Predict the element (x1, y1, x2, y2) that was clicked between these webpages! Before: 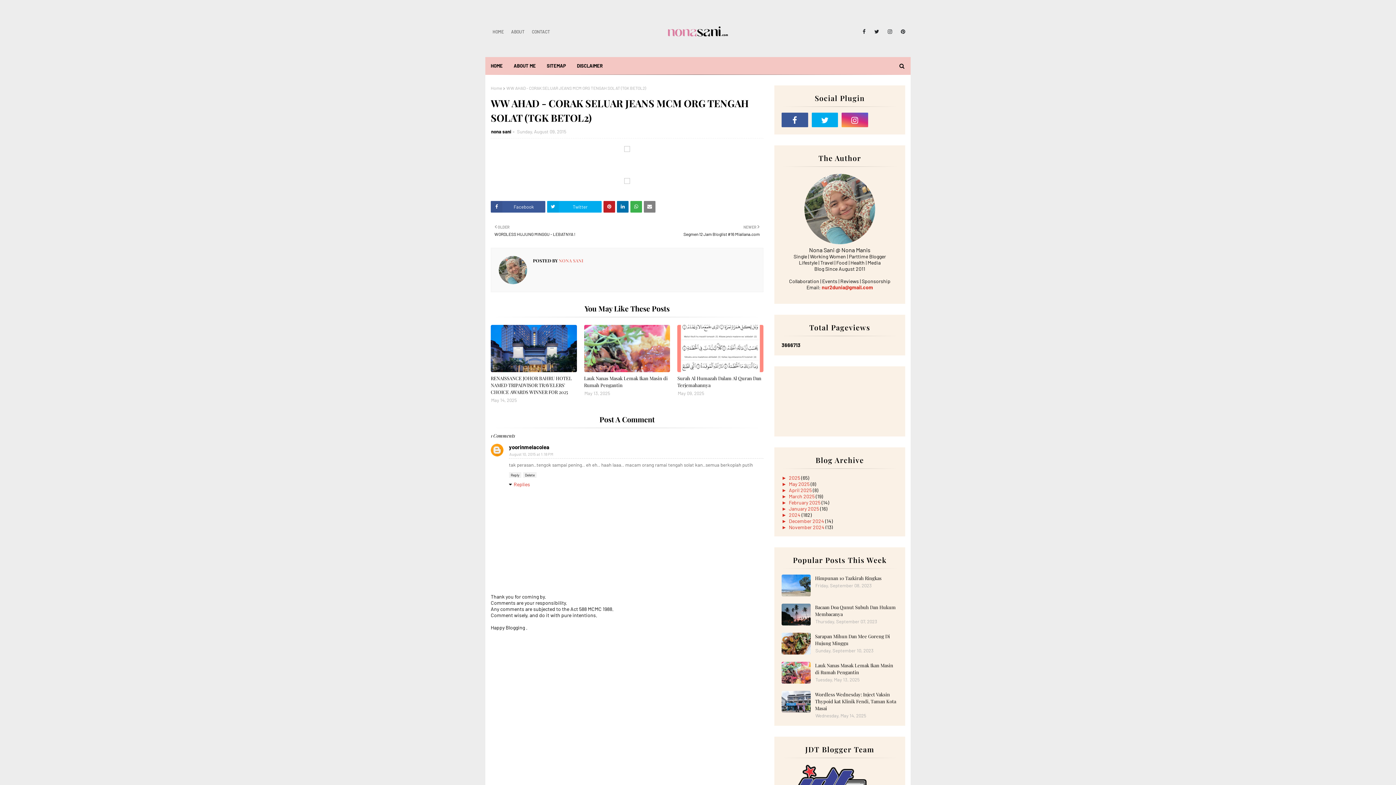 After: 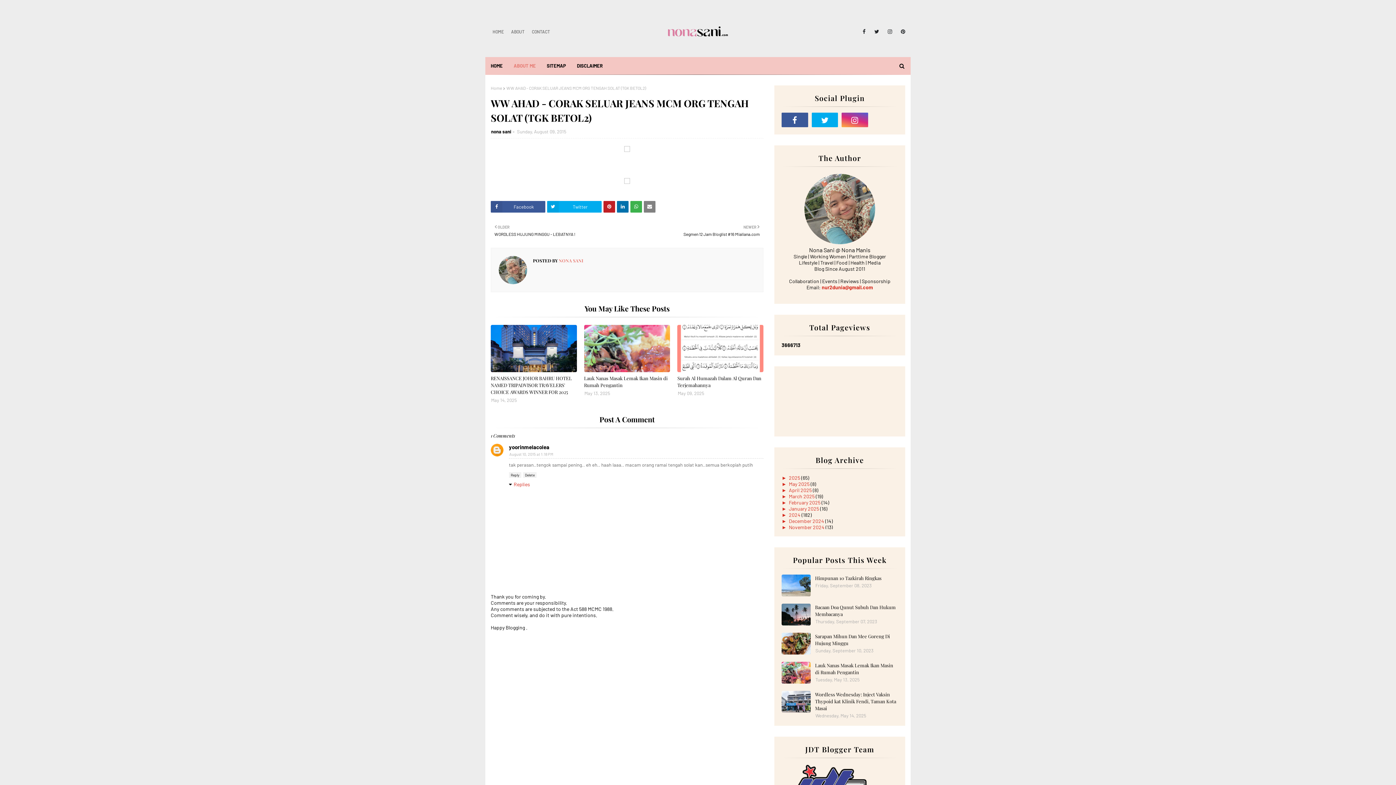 Action: bbox: (508, 57, 541, 74) label: ABOUT ME